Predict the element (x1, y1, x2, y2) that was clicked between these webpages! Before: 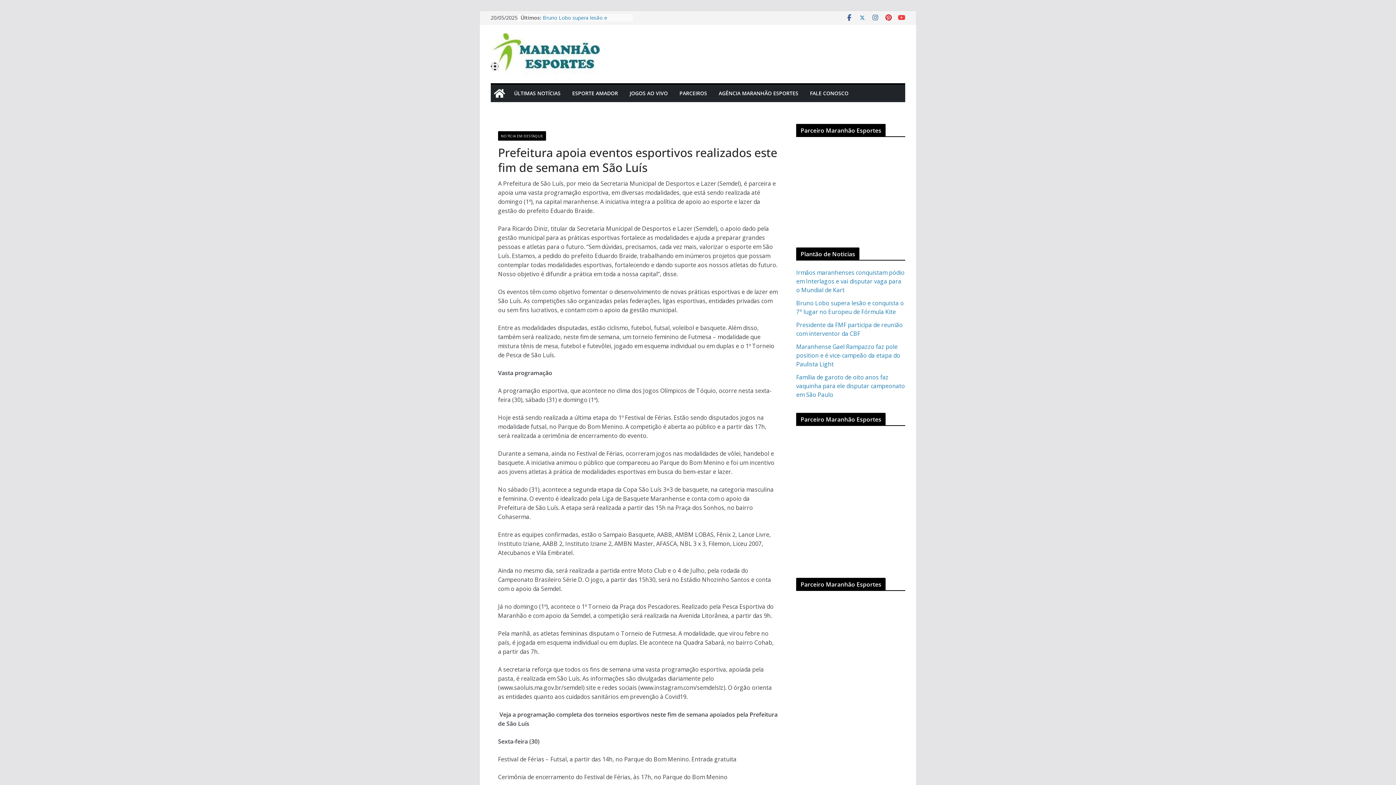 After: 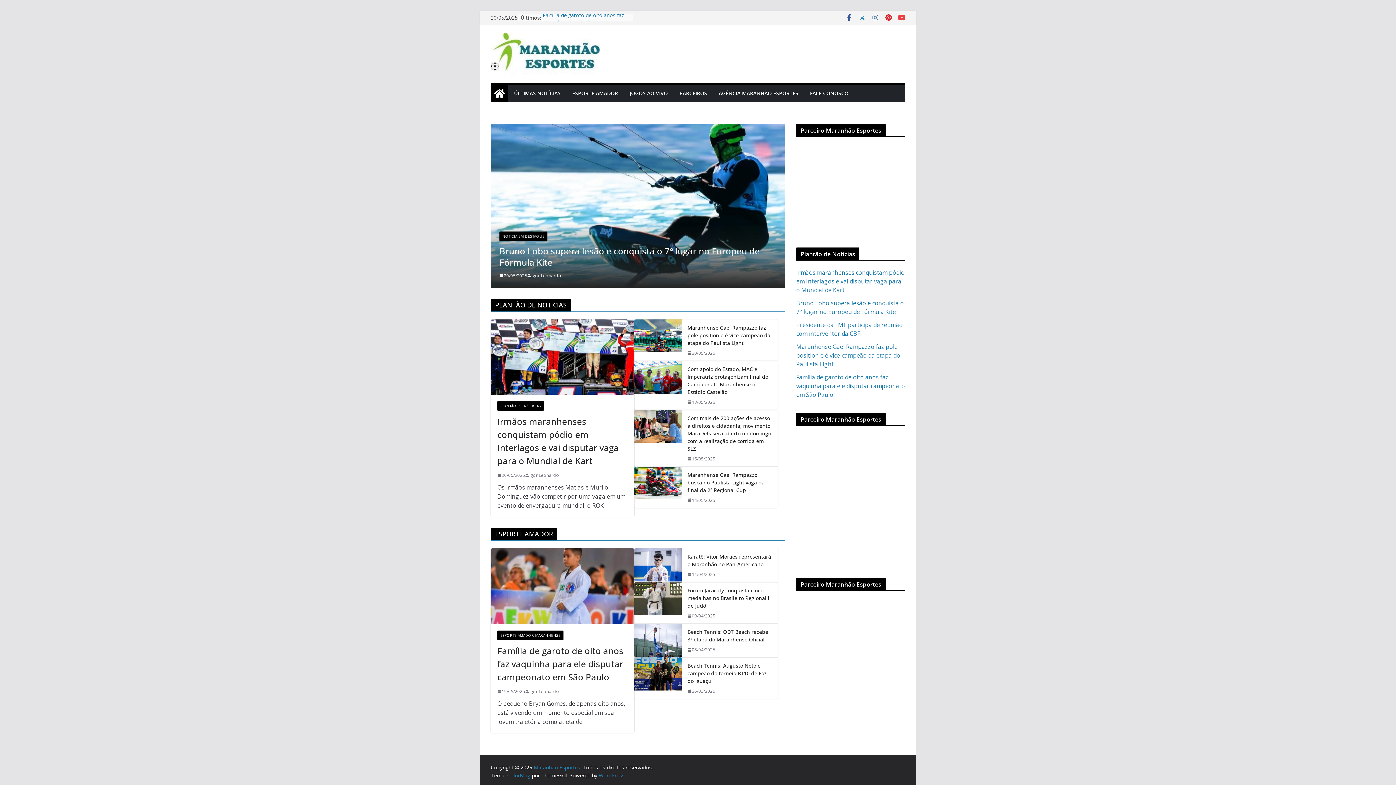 Action: bbox: (885, 14, 892, 21)